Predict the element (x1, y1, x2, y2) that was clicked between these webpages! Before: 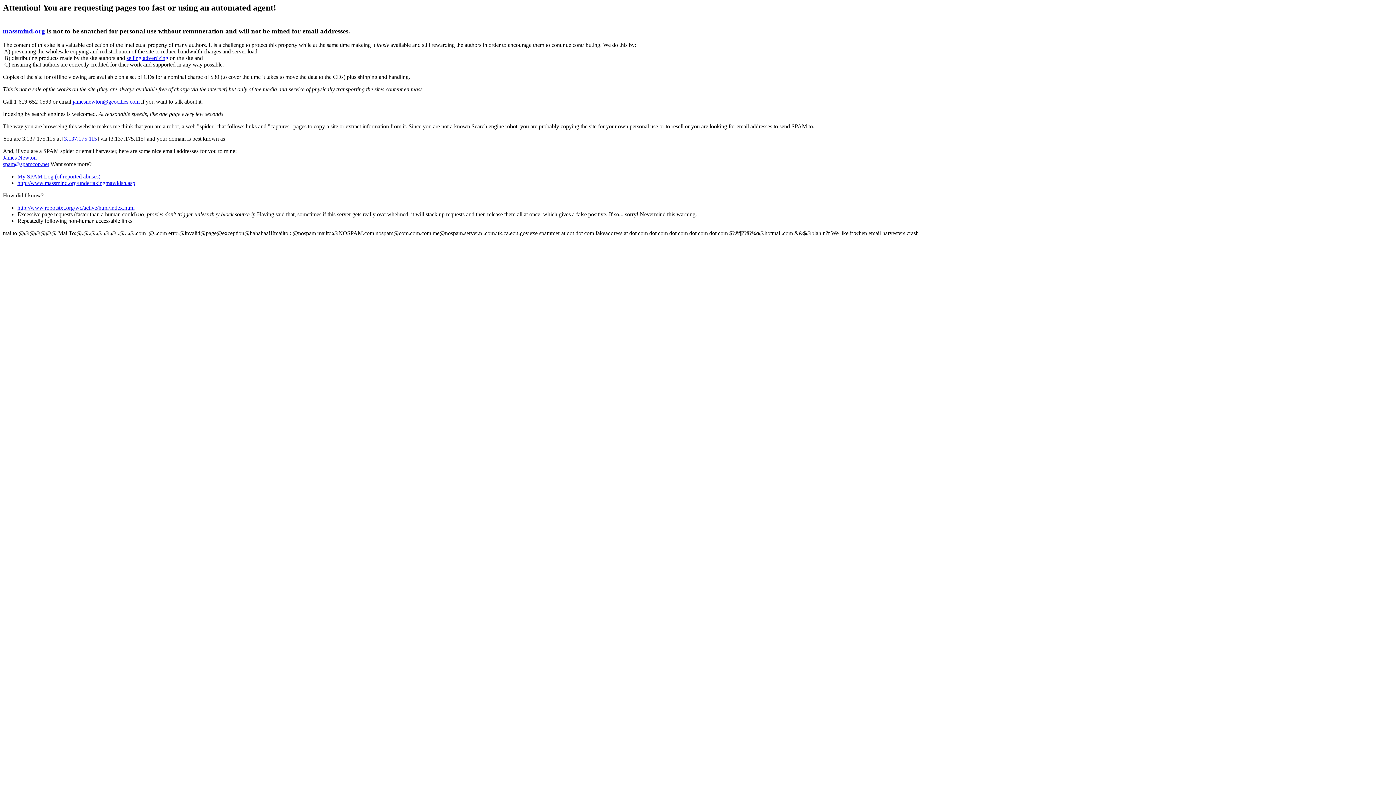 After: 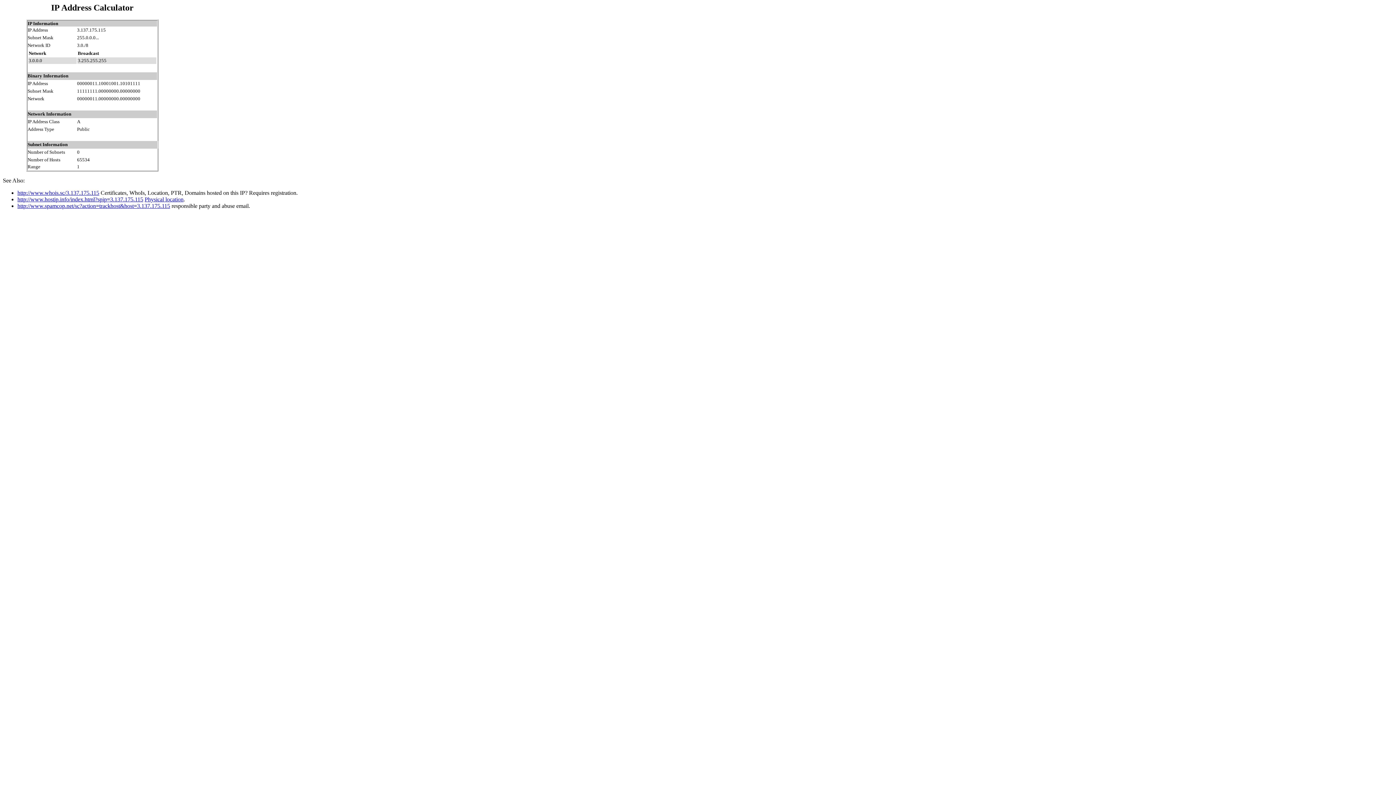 Action: label: 3.137.175.115 bbox: (64, 135, 97, 141)